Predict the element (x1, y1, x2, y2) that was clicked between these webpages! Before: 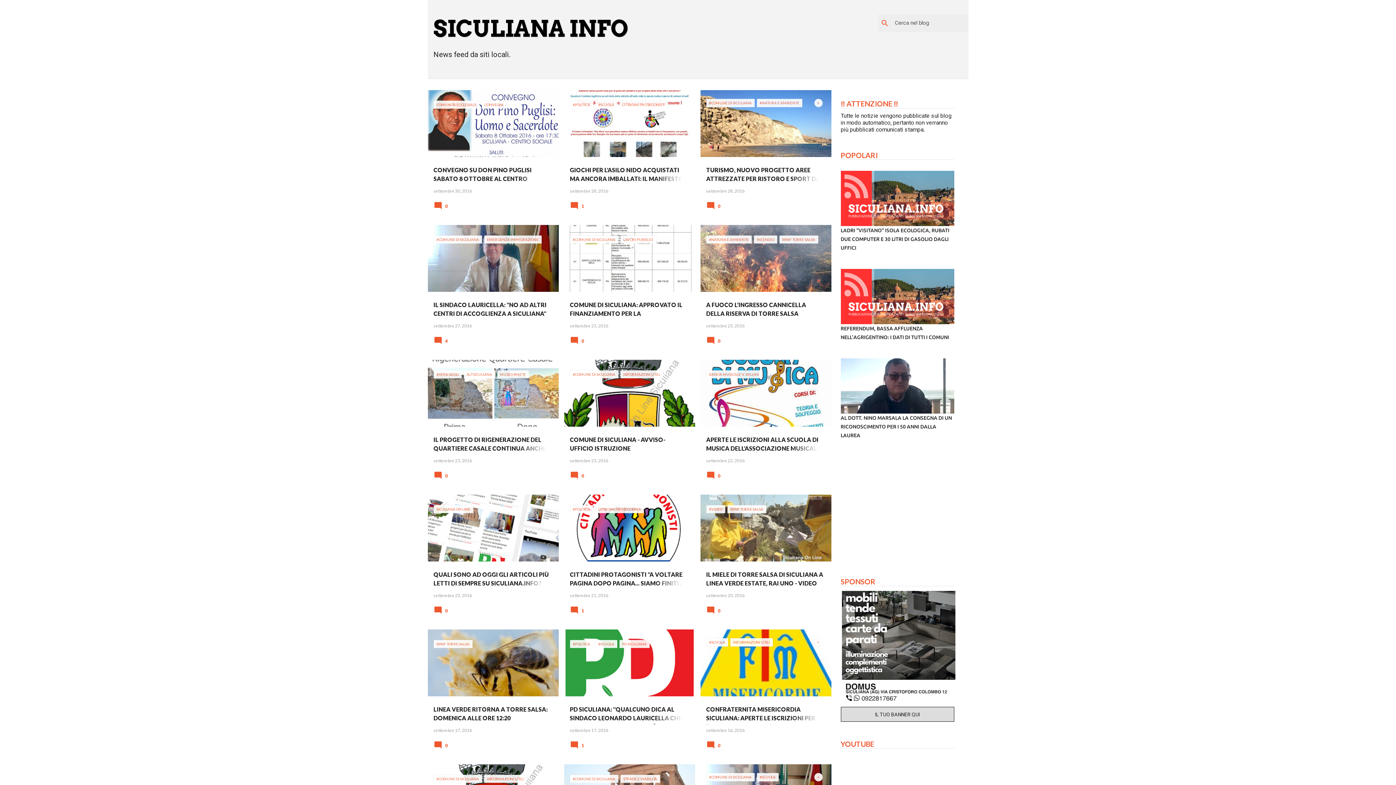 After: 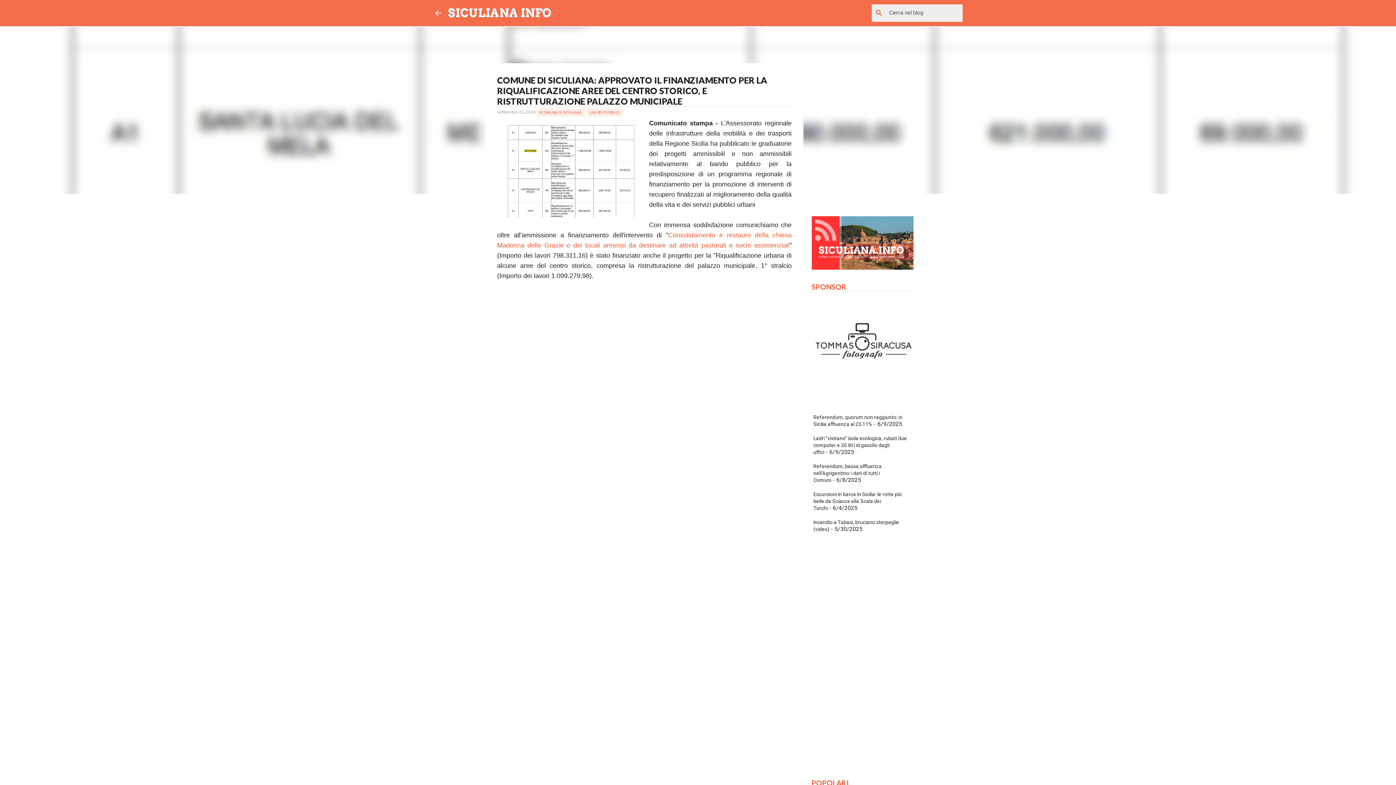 Action: label: COMUNE DI SICULIANA: APPROVATO IL FINANZIAMENTO PER LA RIQUALIFICAZIONE AREE DEL CENTRO STORICO, E RISTRUTTURAZIONE PALAZZO MUNICIPALE bbox: (564, 193, 695, 428)